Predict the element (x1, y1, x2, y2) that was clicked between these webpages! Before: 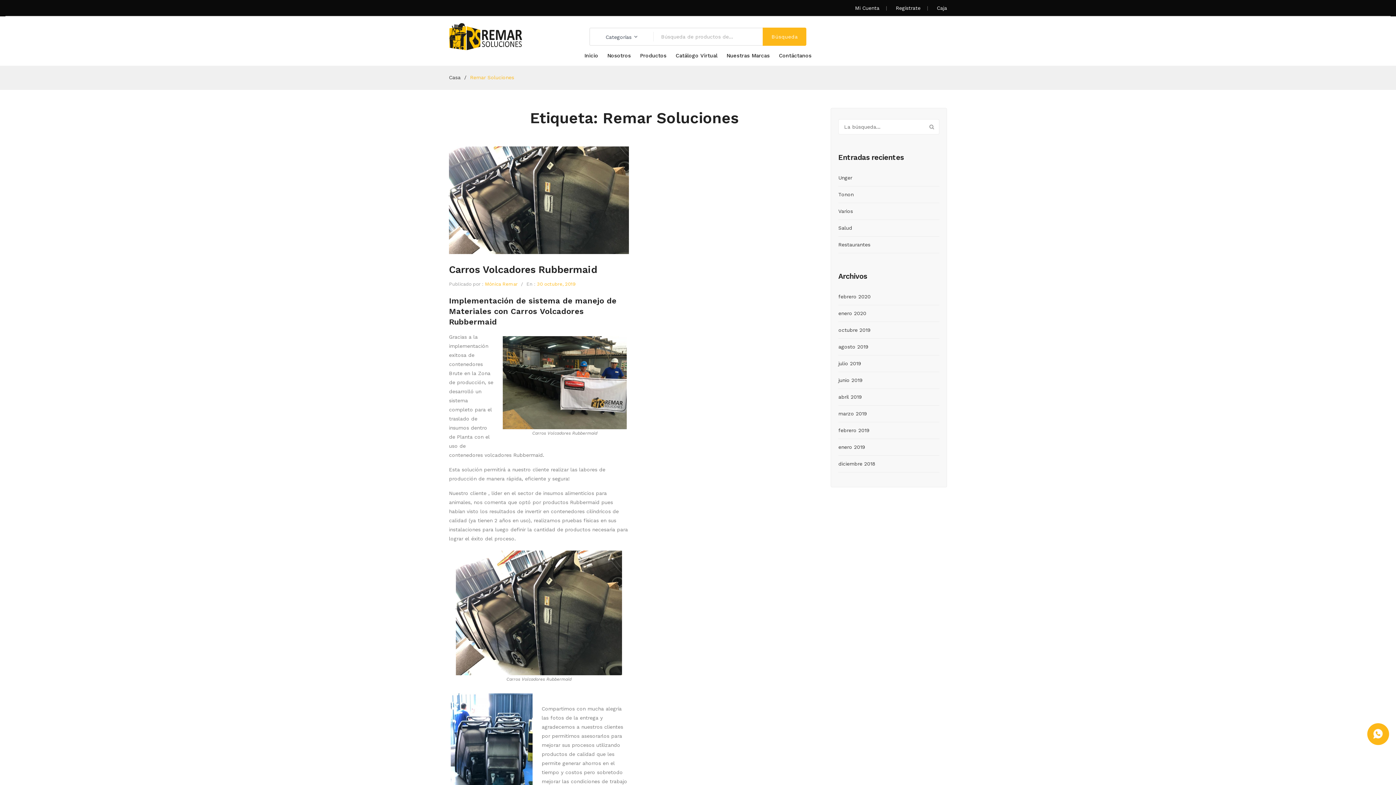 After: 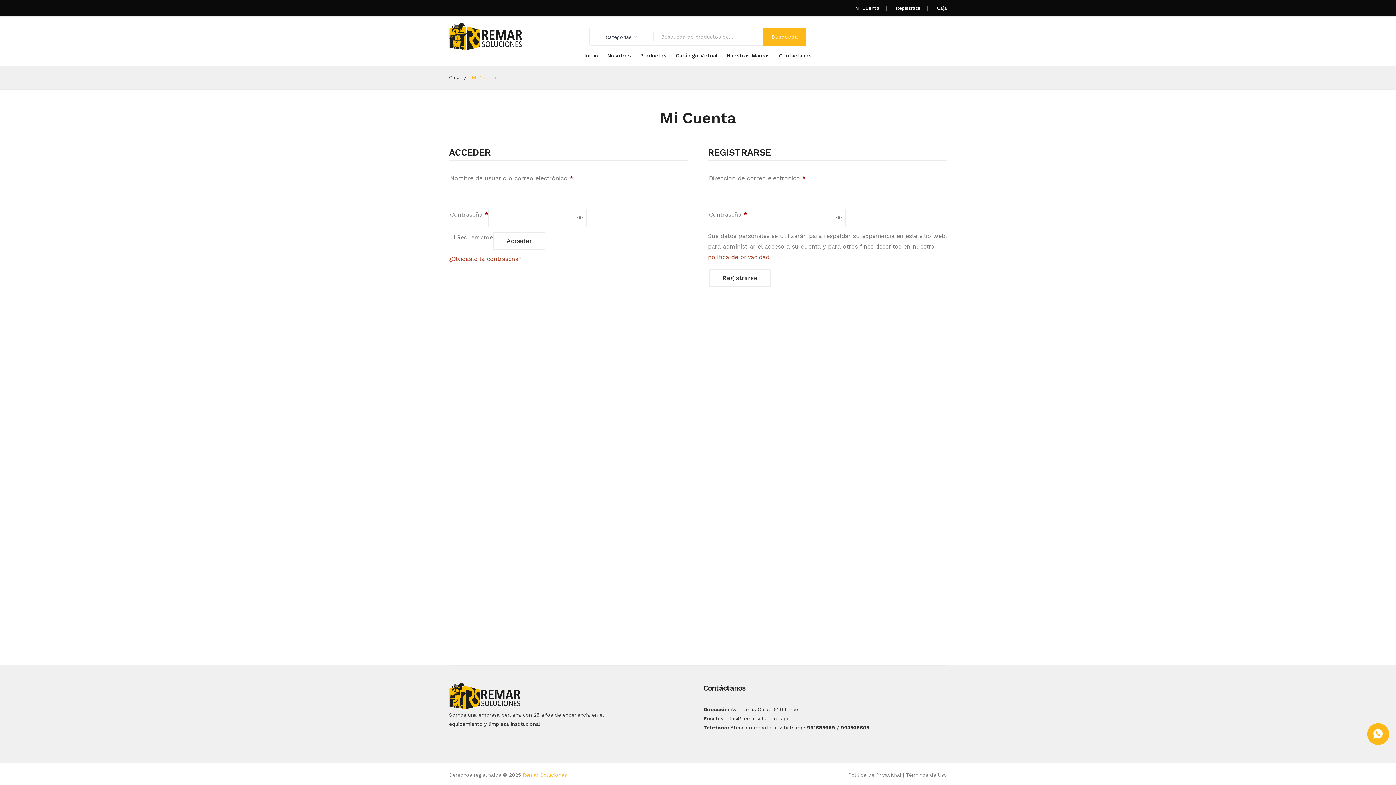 Action: bbox: (855, 5, 879, 10) label: Mi Cuenta